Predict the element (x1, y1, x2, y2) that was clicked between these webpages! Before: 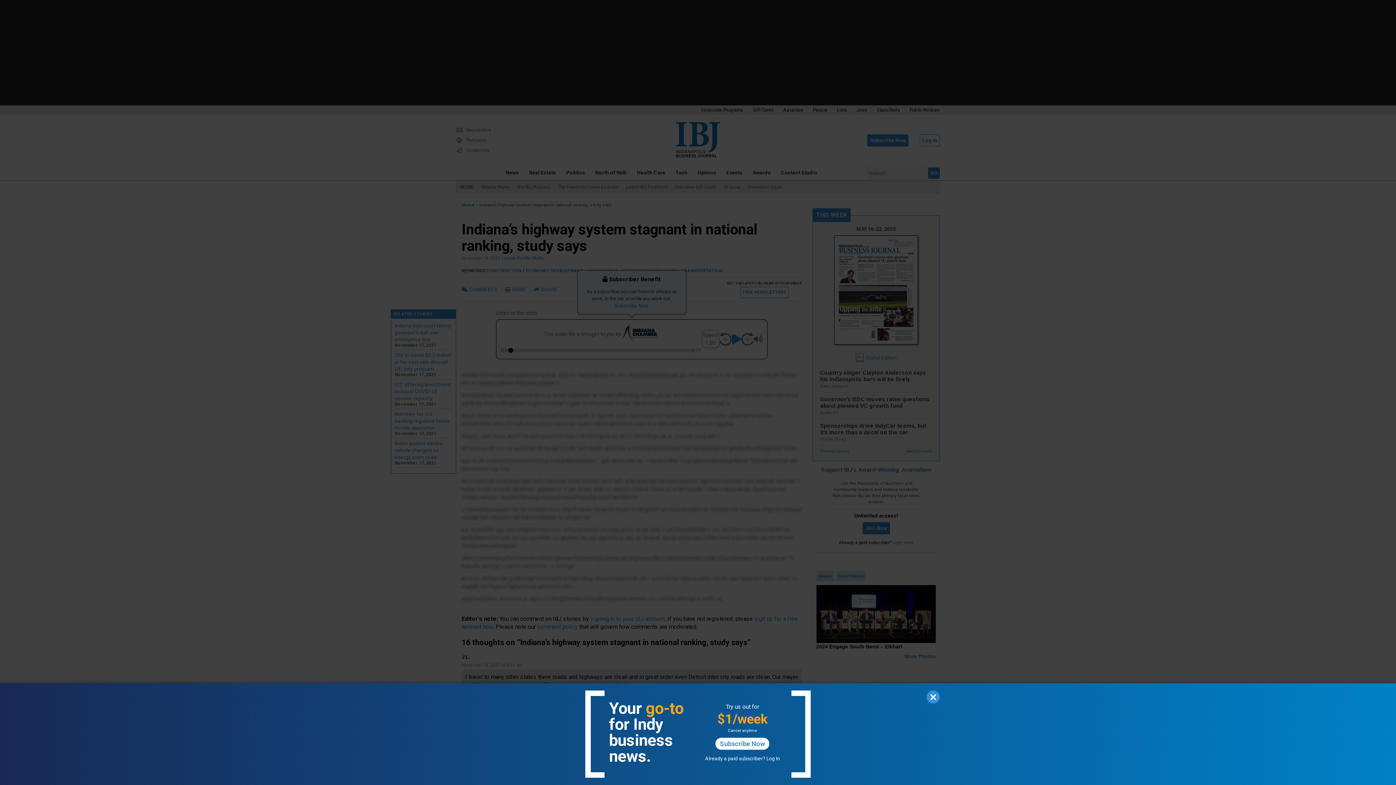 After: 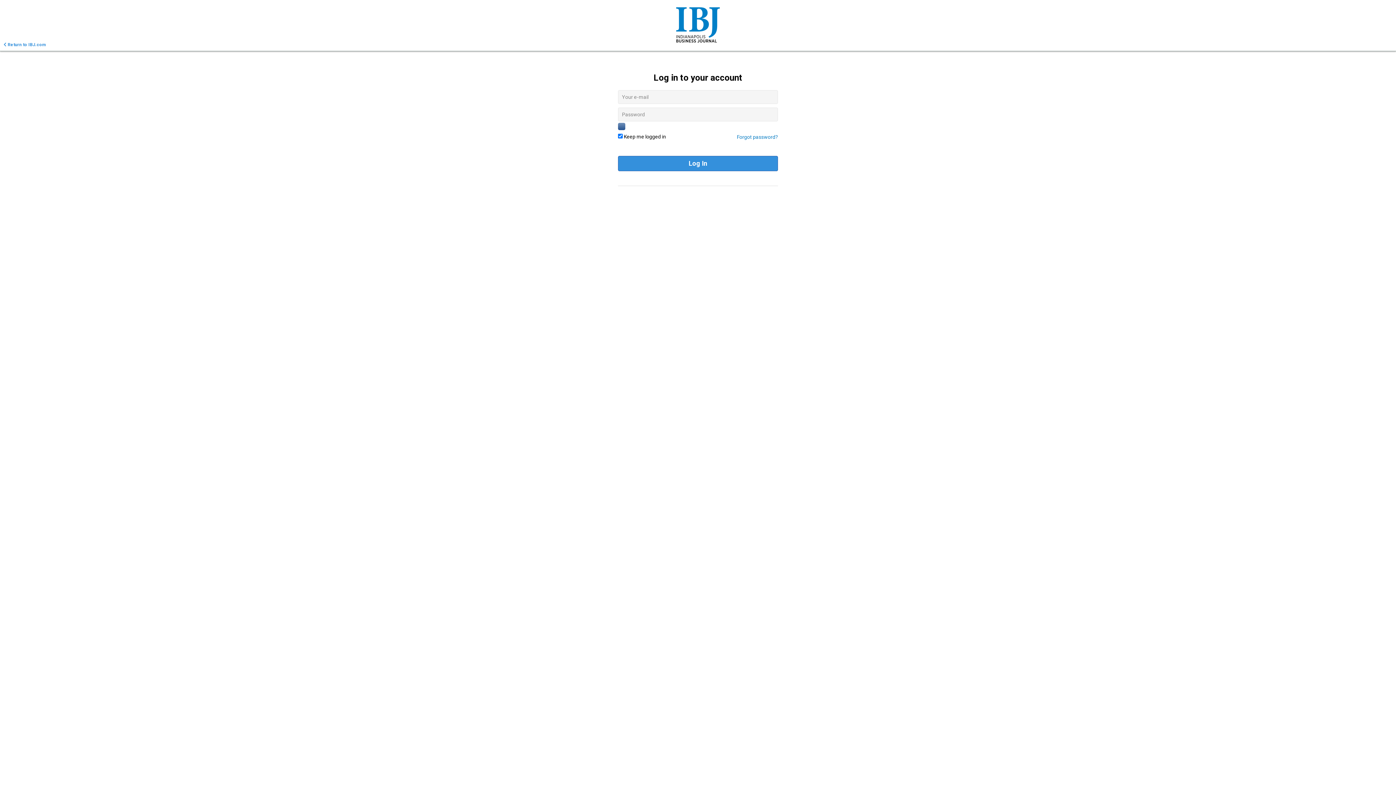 Action: bbox: (766, 756, 780, 761) label: Log In